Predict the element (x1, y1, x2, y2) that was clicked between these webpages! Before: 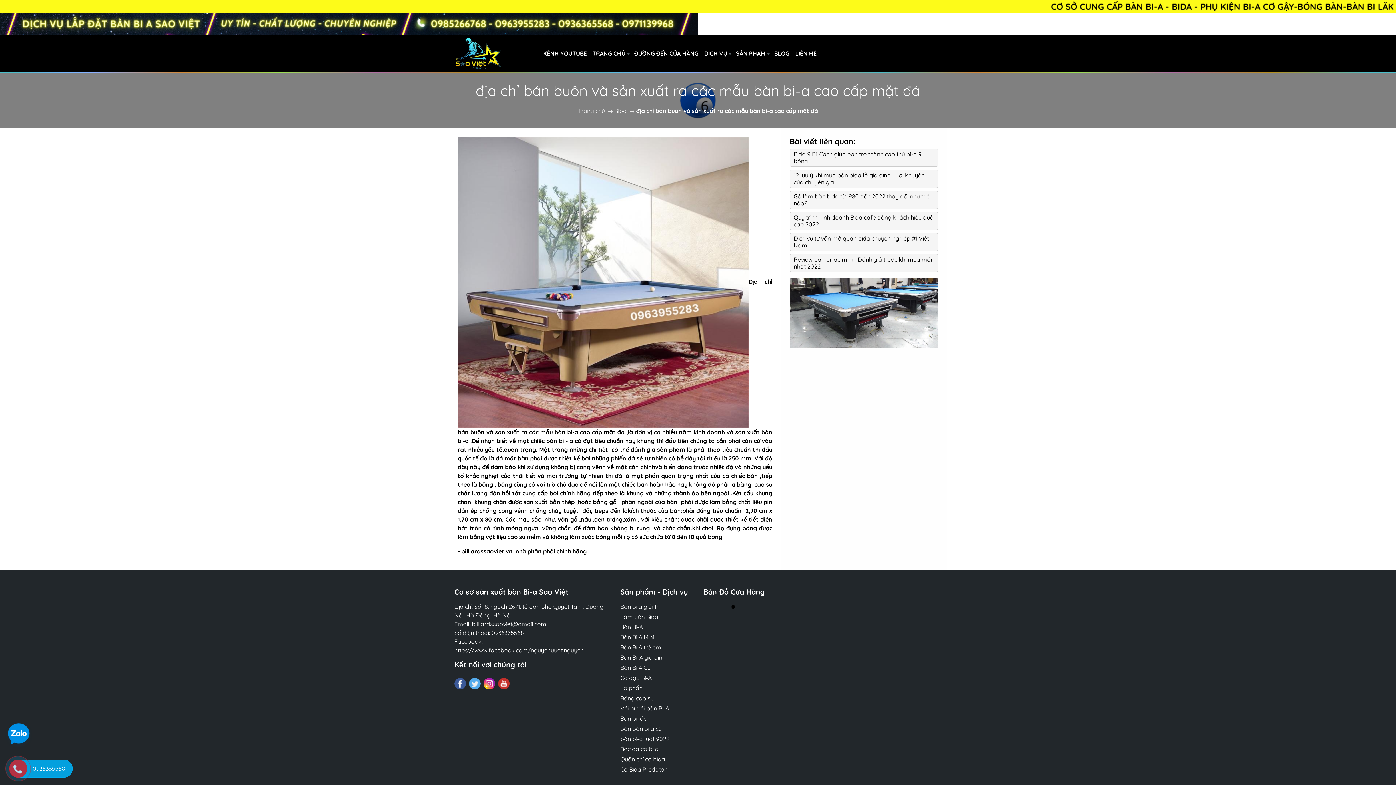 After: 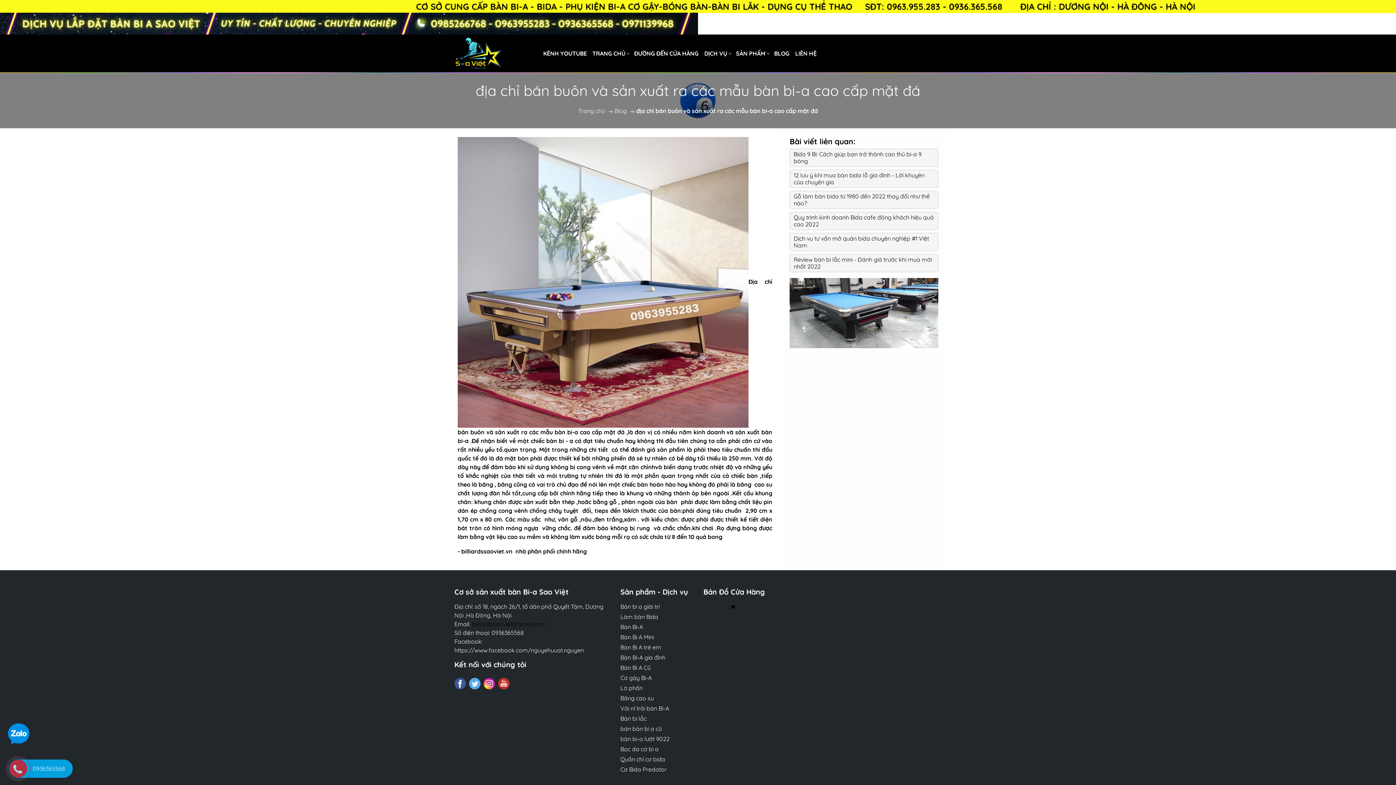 Action: label: billiardssaoviet@gmail.com bbox: (472, 620, 546, 627)